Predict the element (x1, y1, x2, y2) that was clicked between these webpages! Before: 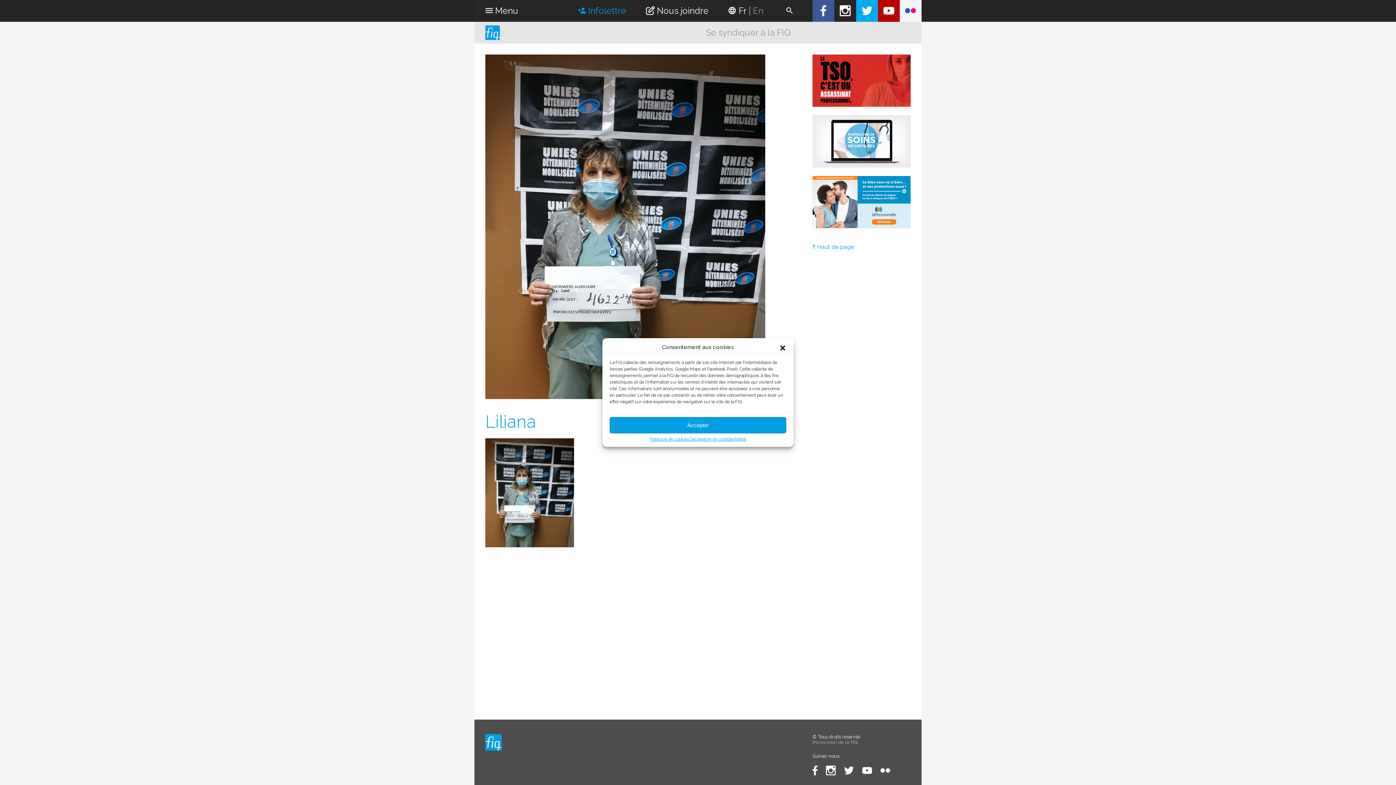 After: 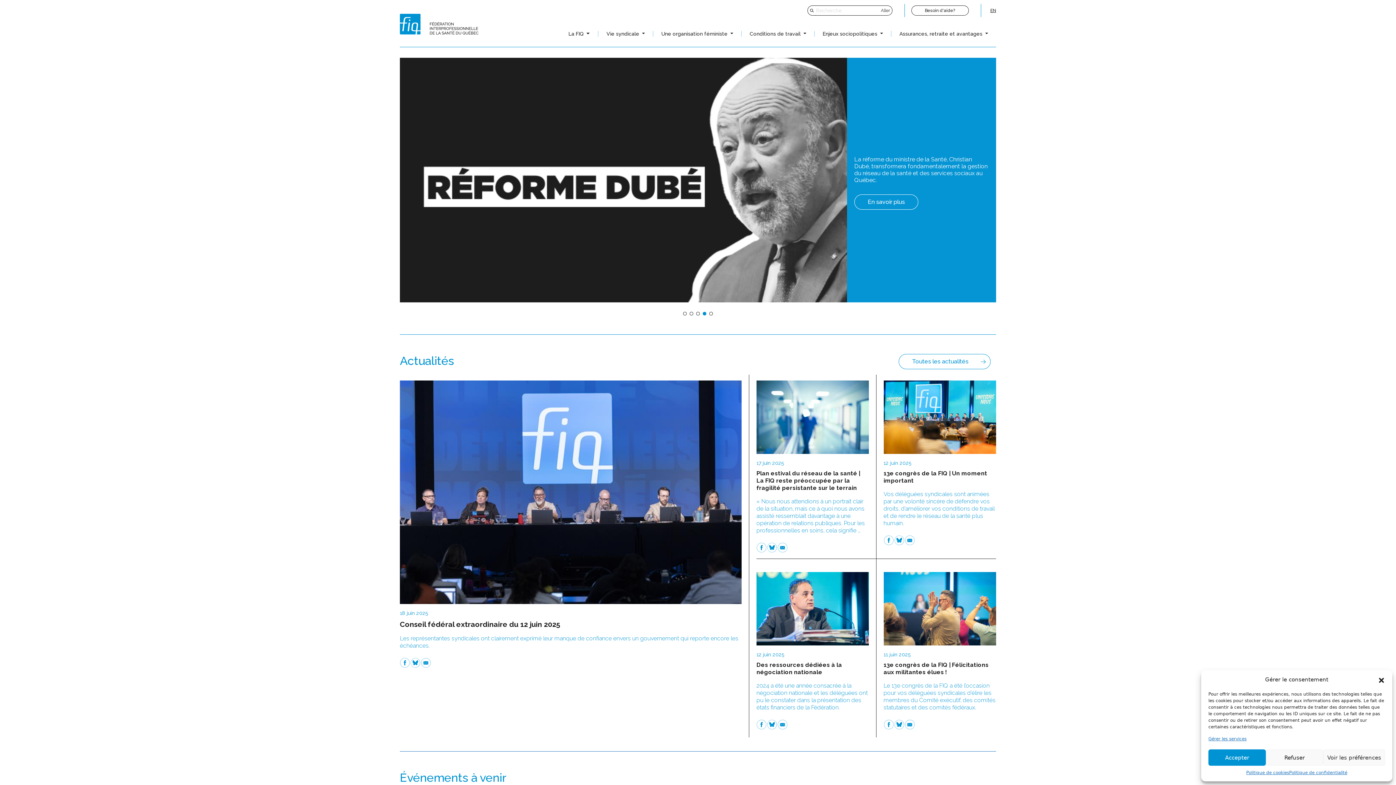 Action: bbox: (485, 734, 501, 750) label: FIQ (Fédération Interprofessionnelle de la santé du Québec)